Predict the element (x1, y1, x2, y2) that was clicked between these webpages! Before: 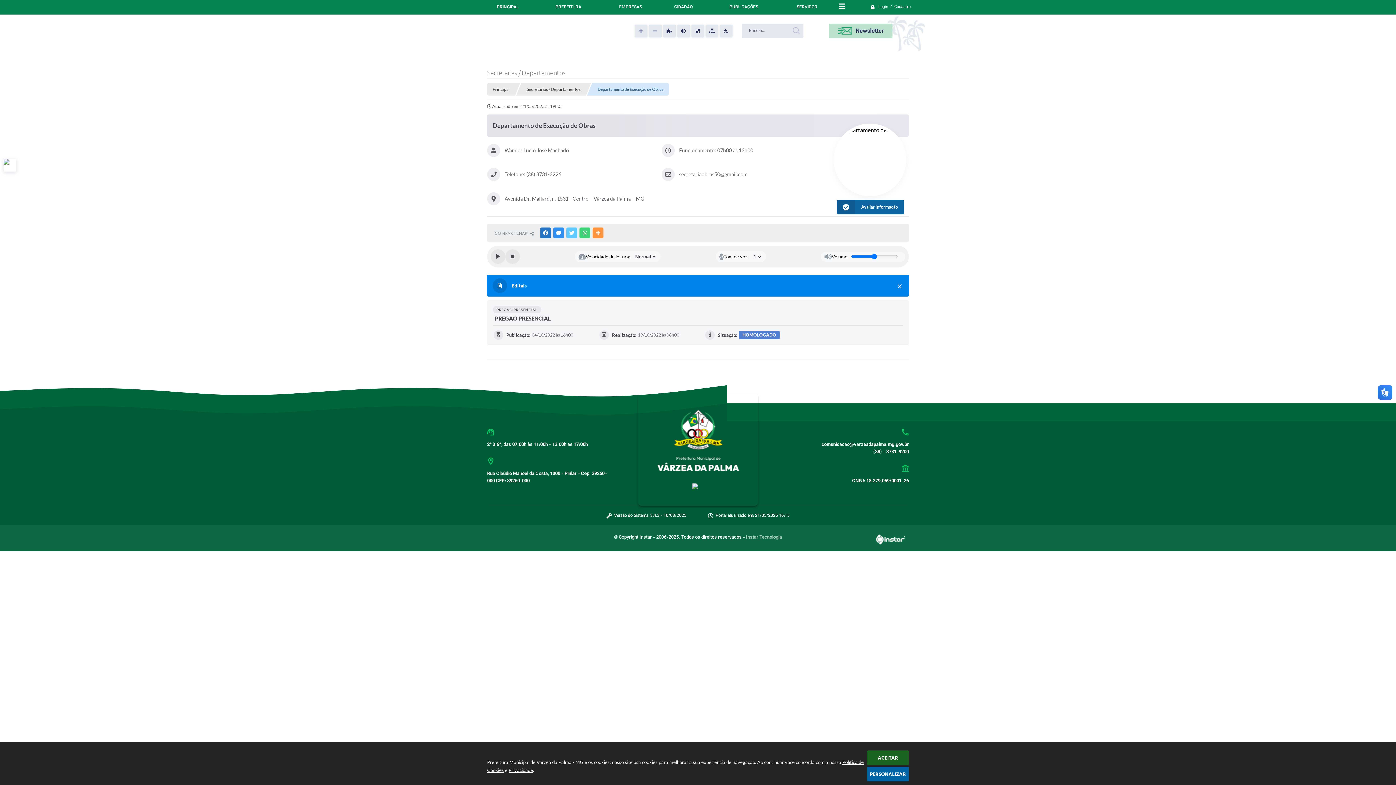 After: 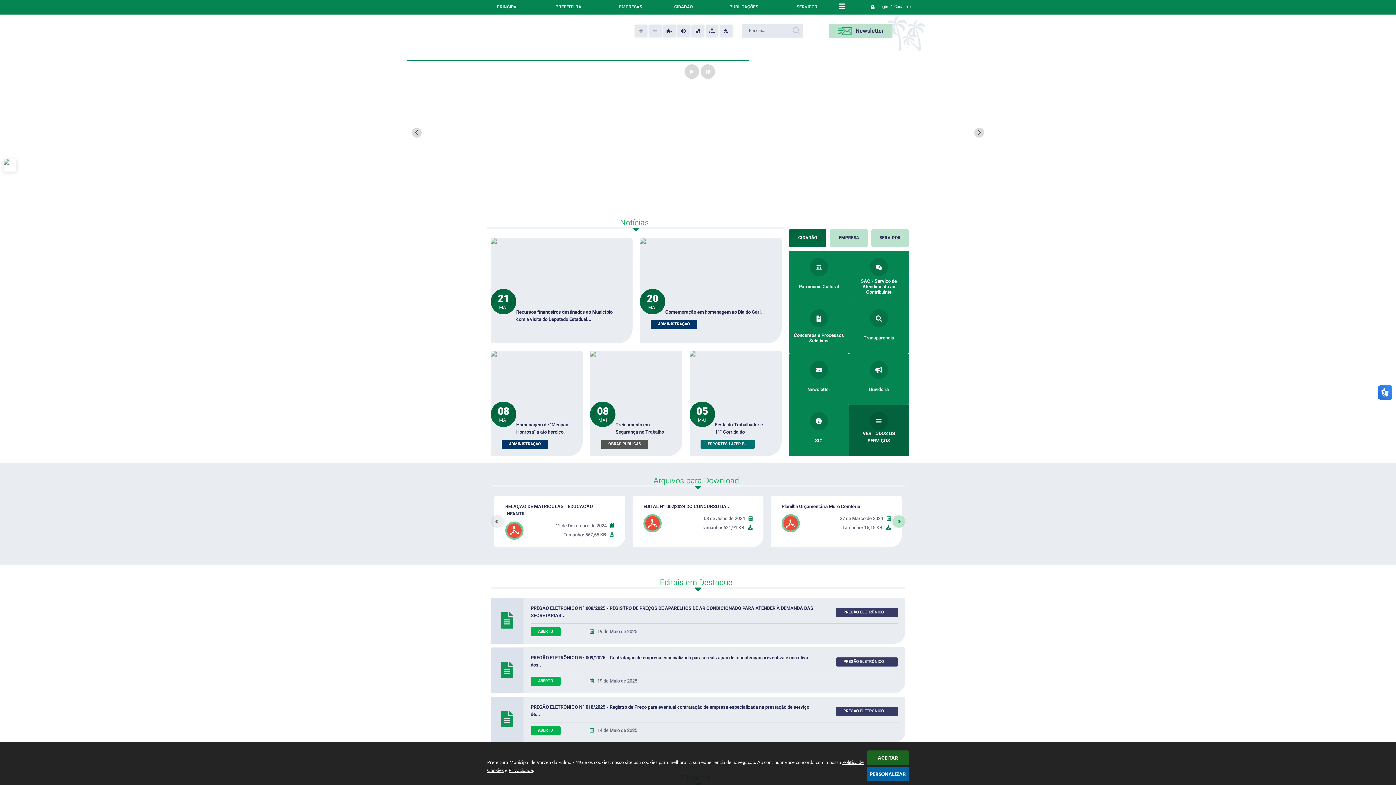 Action: label: PRINCIPAL bbox: (480, 0, 535, 14)